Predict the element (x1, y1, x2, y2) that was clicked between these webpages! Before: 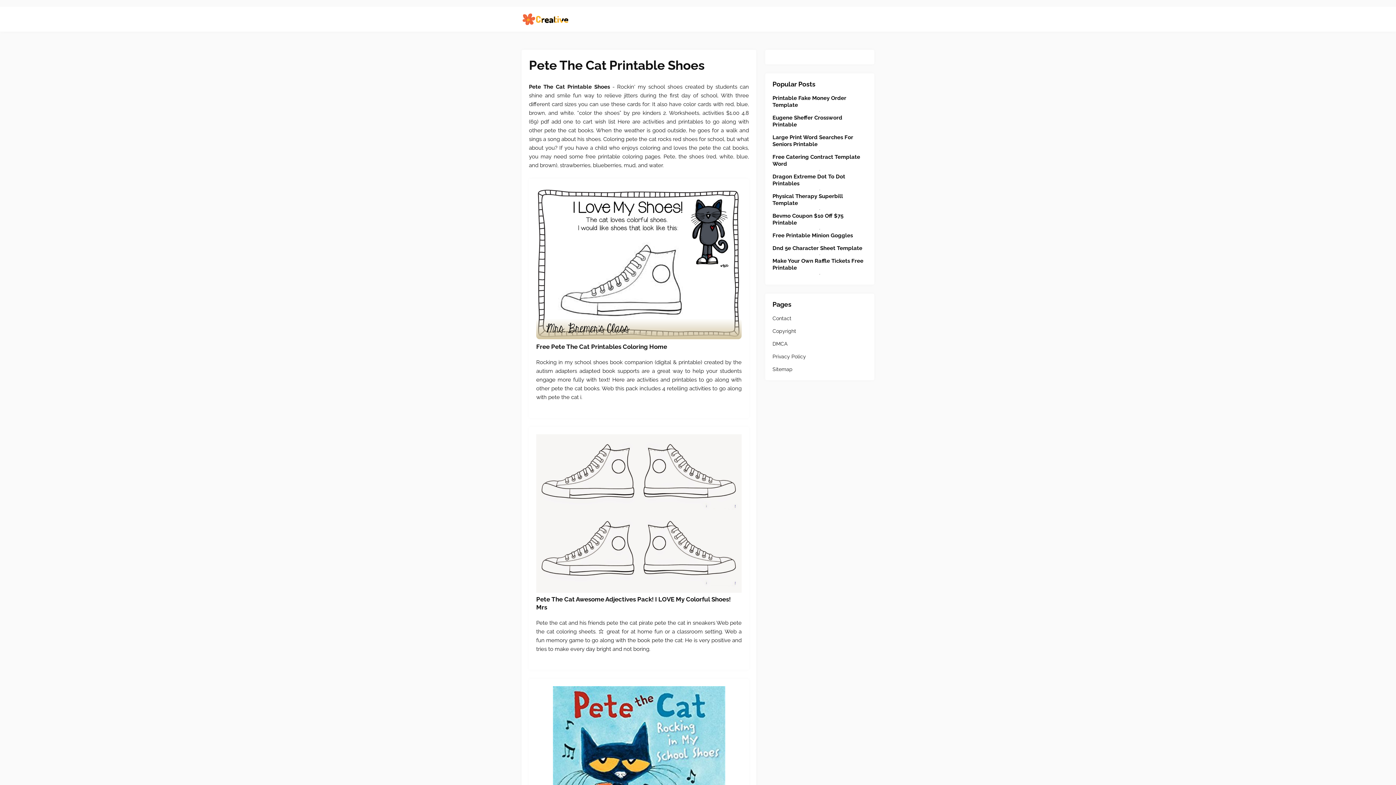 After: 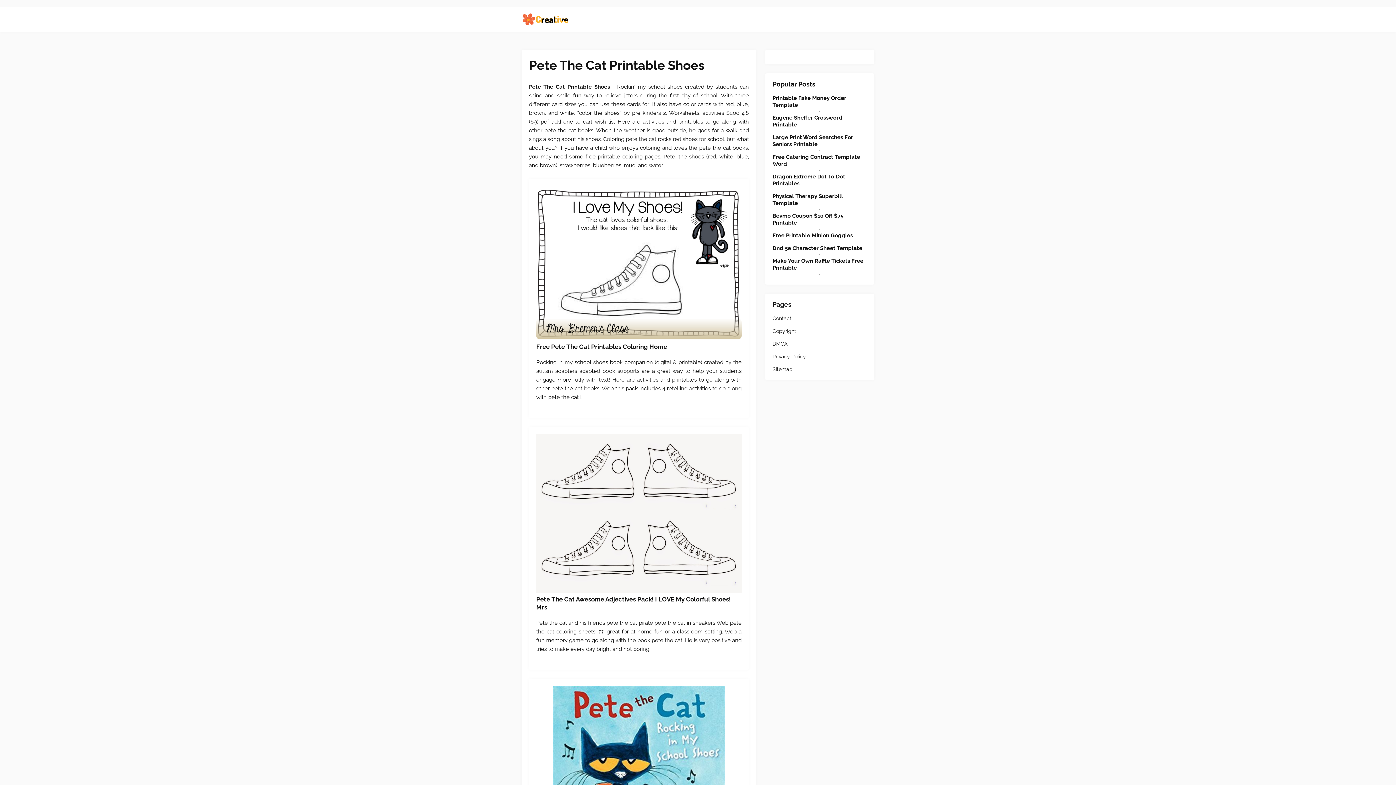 Action: bbox: (536, 434, 741, 595) label: Images For Pete The Cat Awesome Adjectives Pack! I LOVE My Colorful Shoes! Mrs